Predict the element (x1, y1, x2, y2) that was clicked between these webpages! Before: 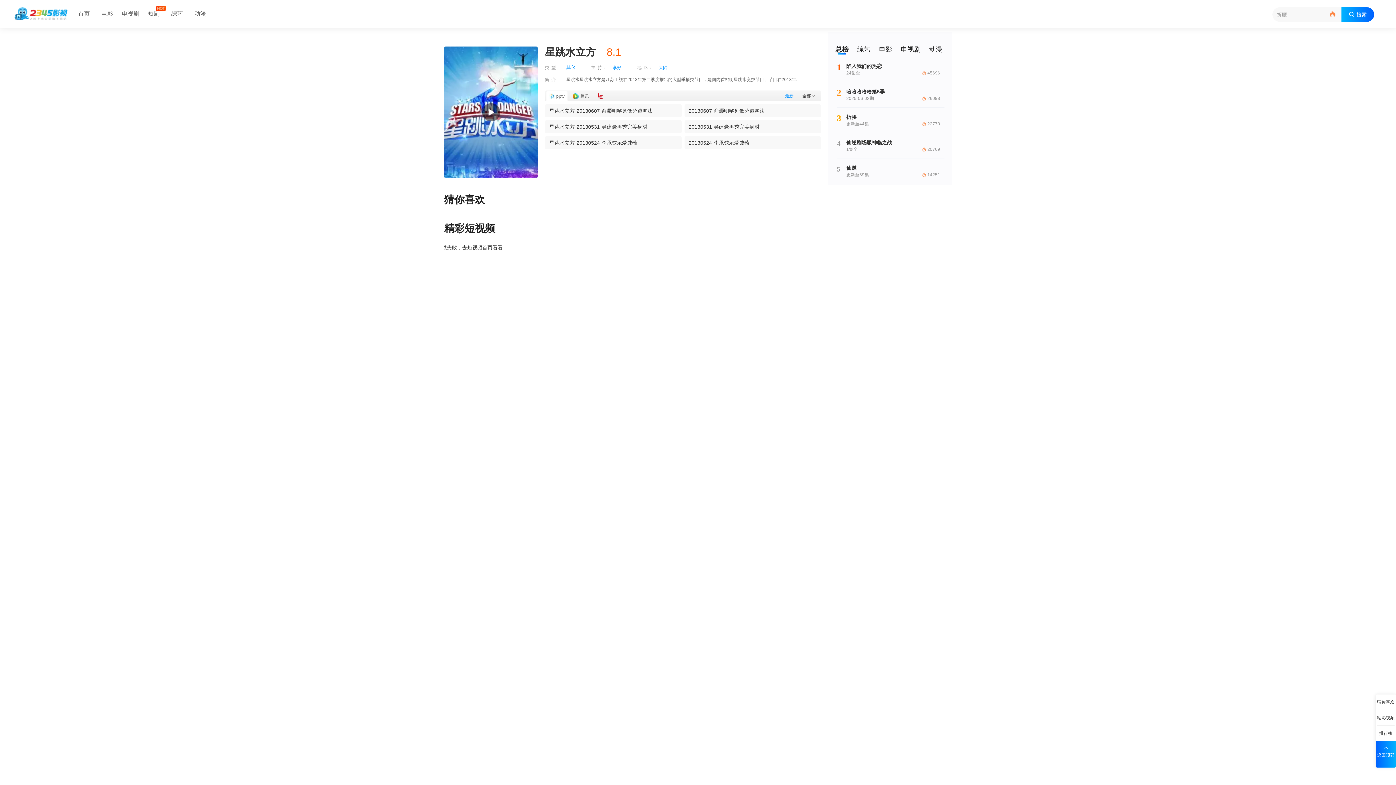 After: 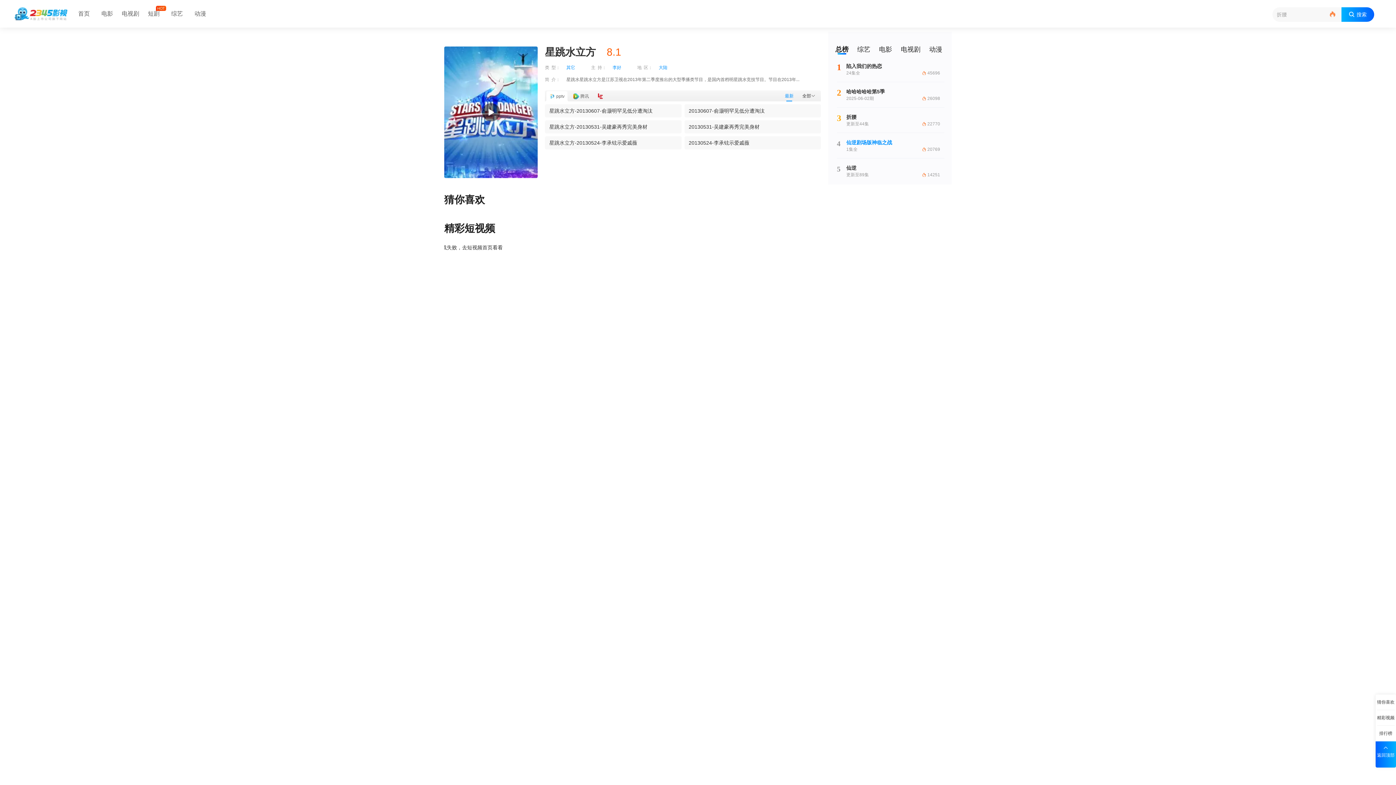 Action: label: 4
仙逆剧场版神临之战

1集全
20769 bbox: (837, 133, 944, 158)